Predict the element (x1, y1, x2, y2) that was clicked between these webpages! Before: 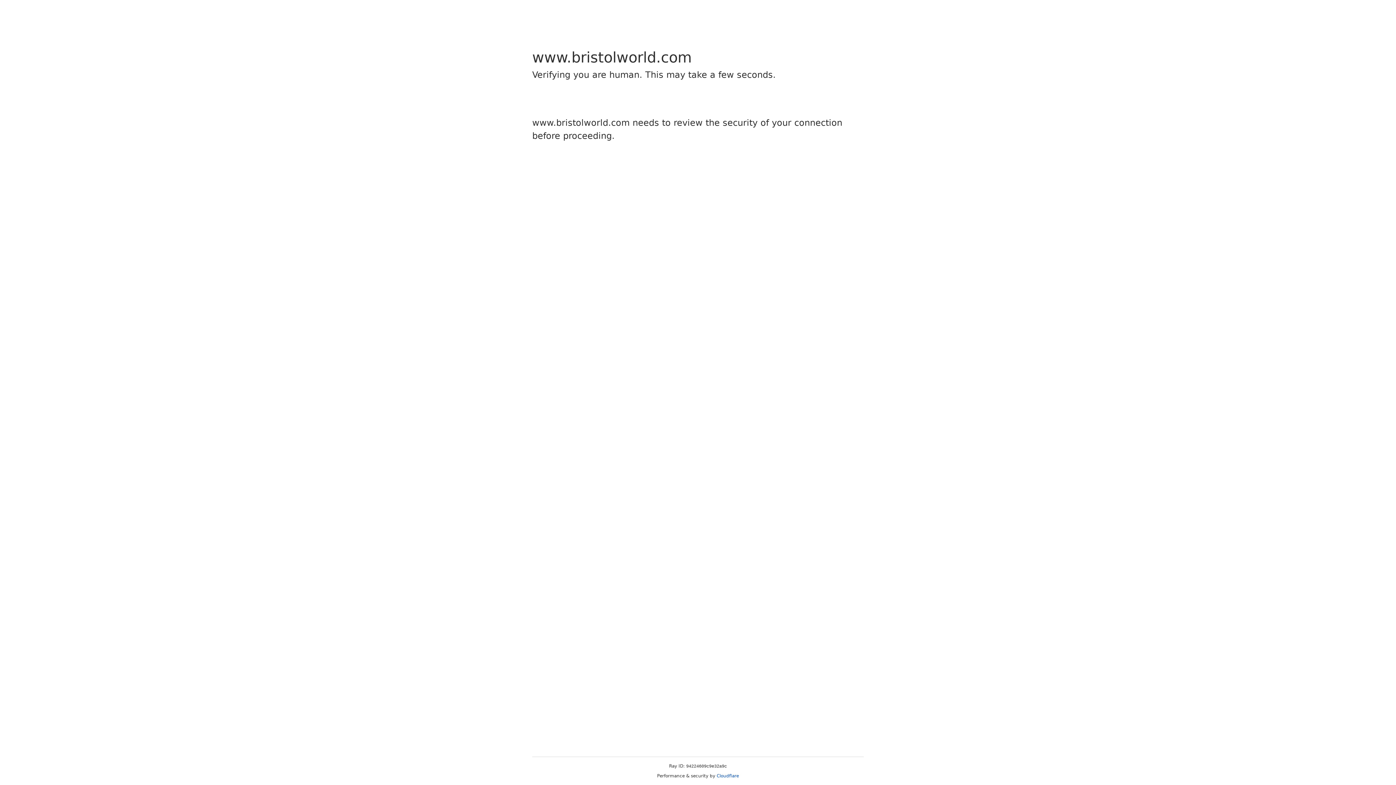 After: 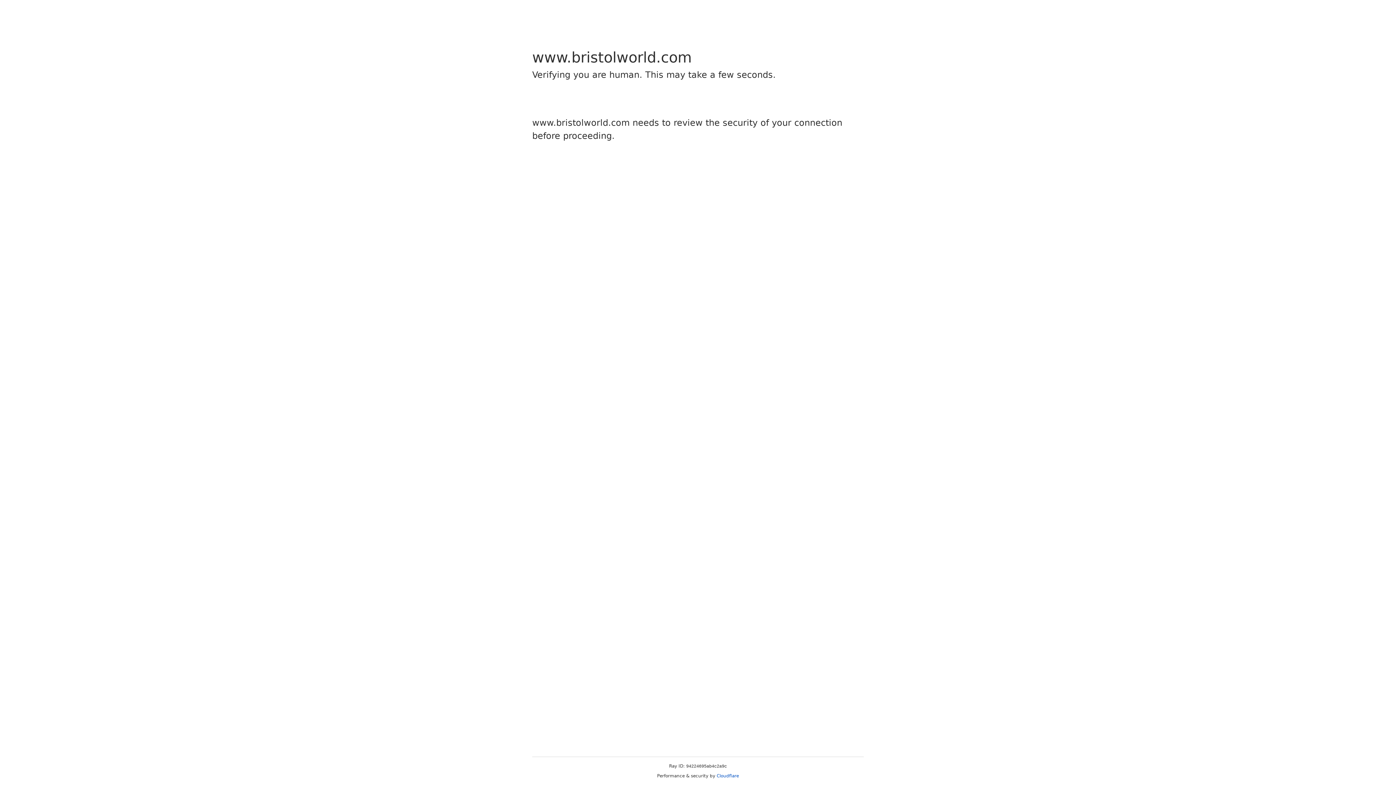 Action: label: Cloudflare bbox: (716, 773, 739, 778)